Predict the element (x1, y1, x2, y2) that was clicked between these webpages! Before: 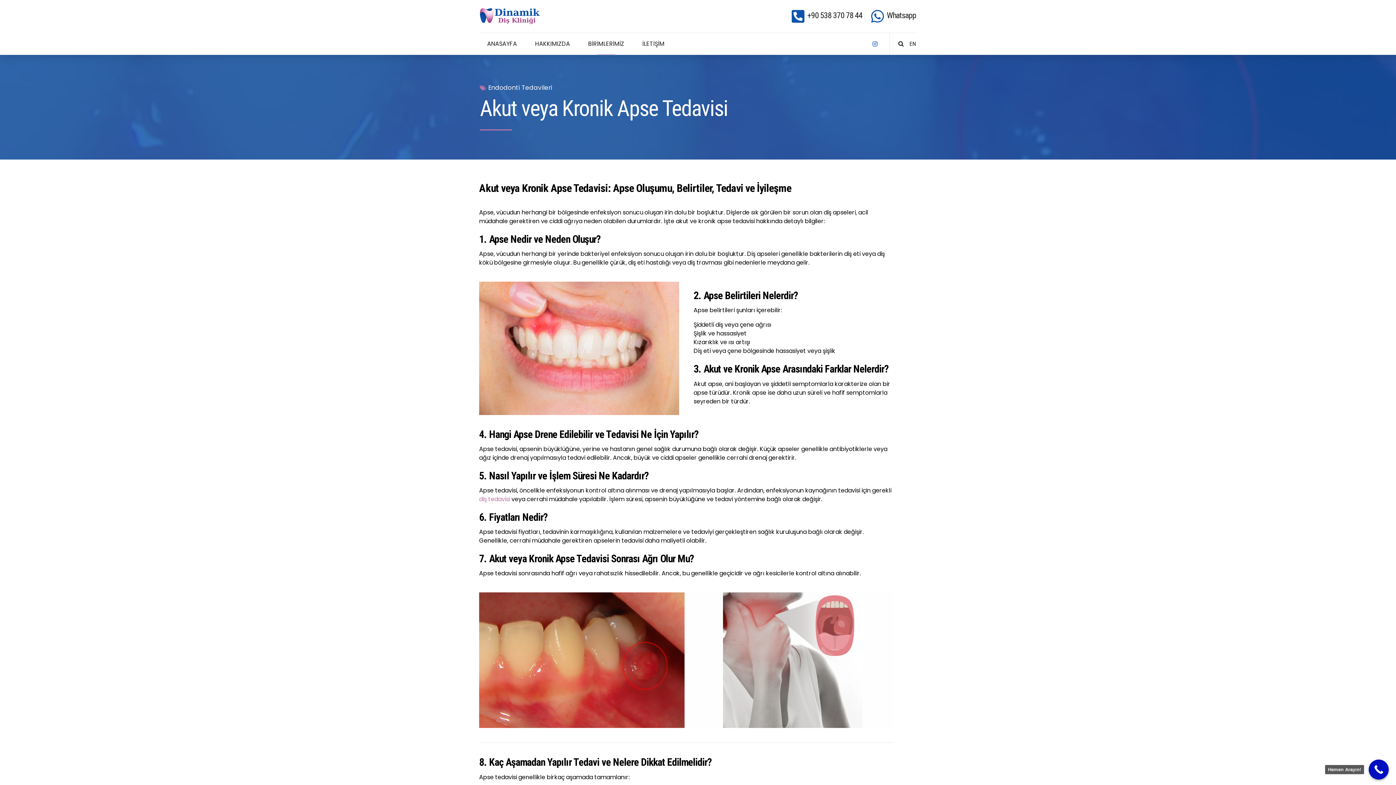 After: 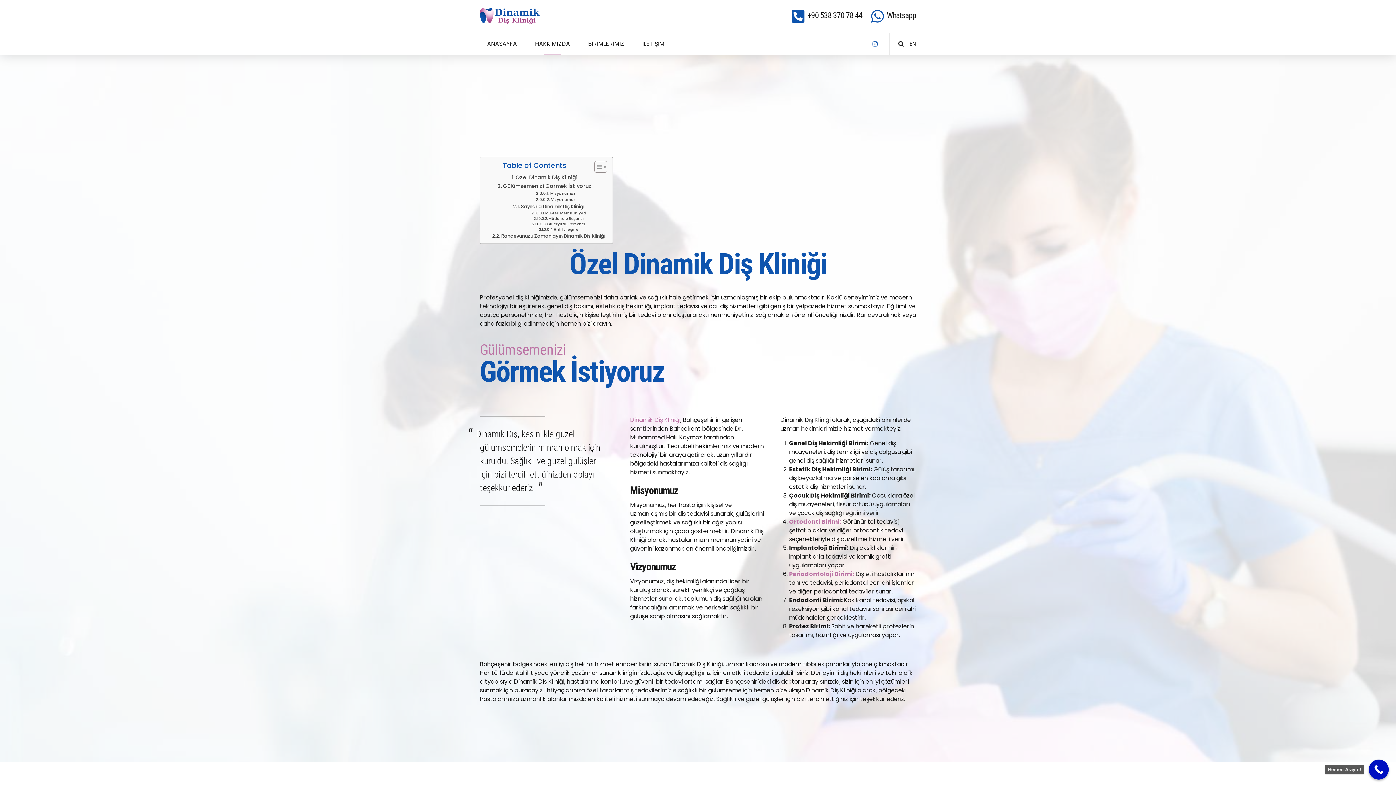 Action: bbox: (528, 33, 577, 54) label: HAKKIMIZDA